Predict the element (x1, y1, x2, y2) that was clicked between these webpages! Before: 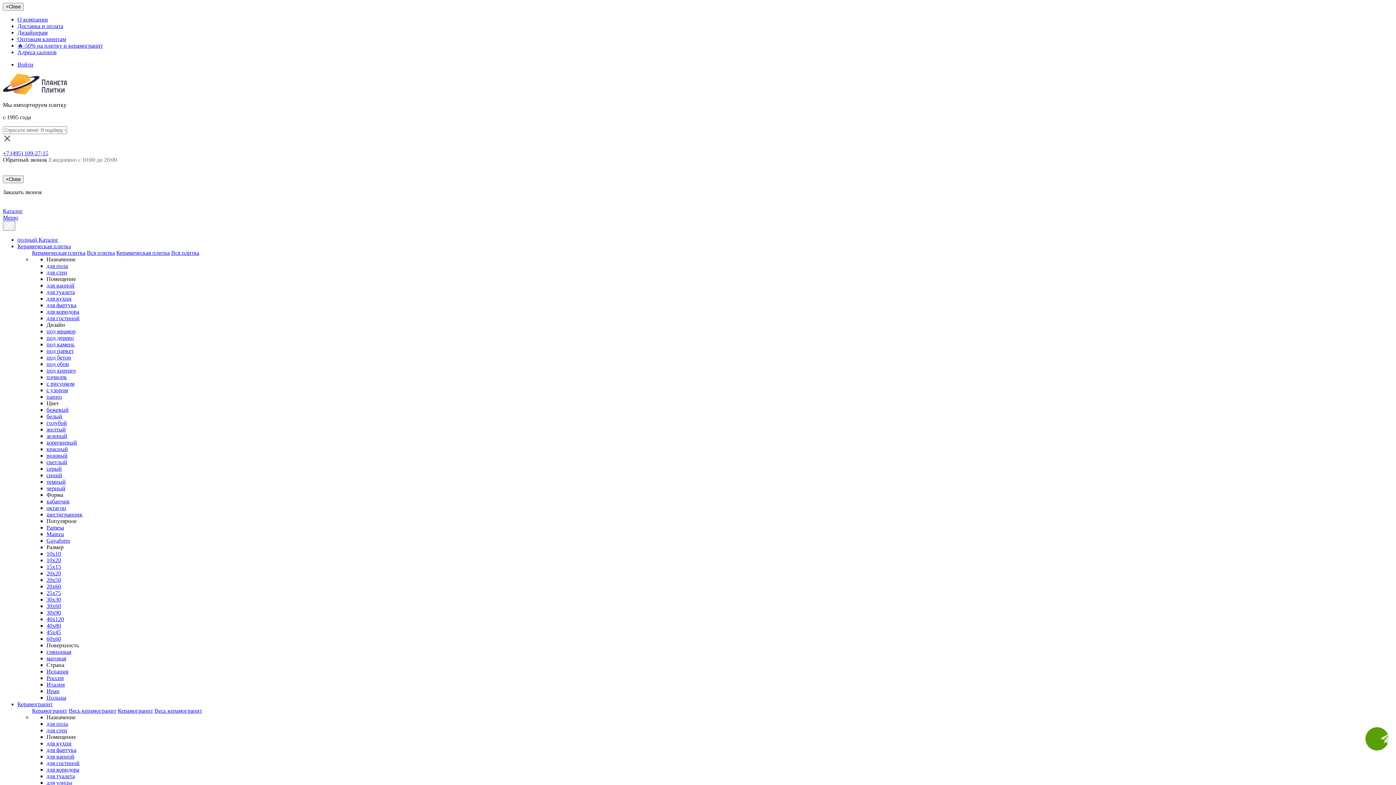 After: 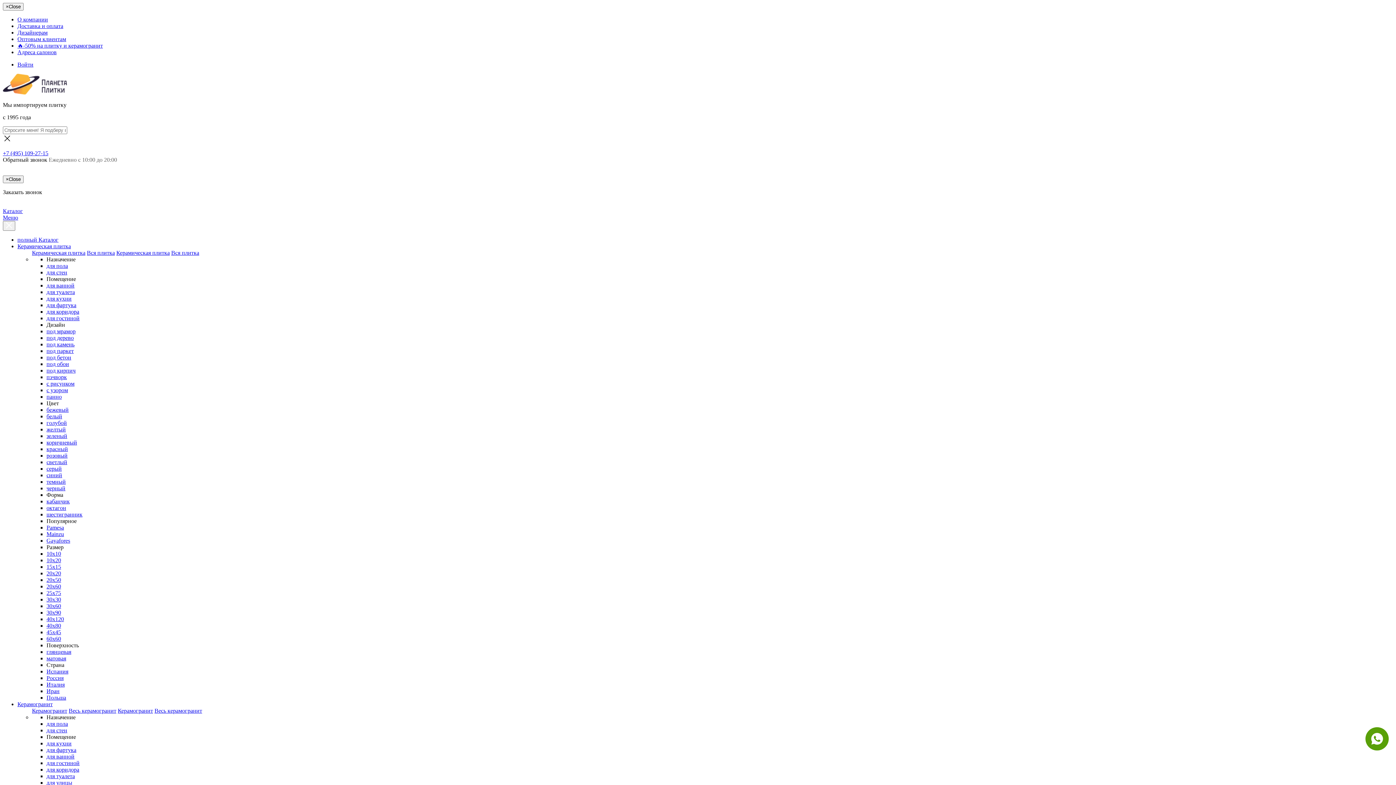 Action: bbox: (46, 505, 66, 511) label: октагон